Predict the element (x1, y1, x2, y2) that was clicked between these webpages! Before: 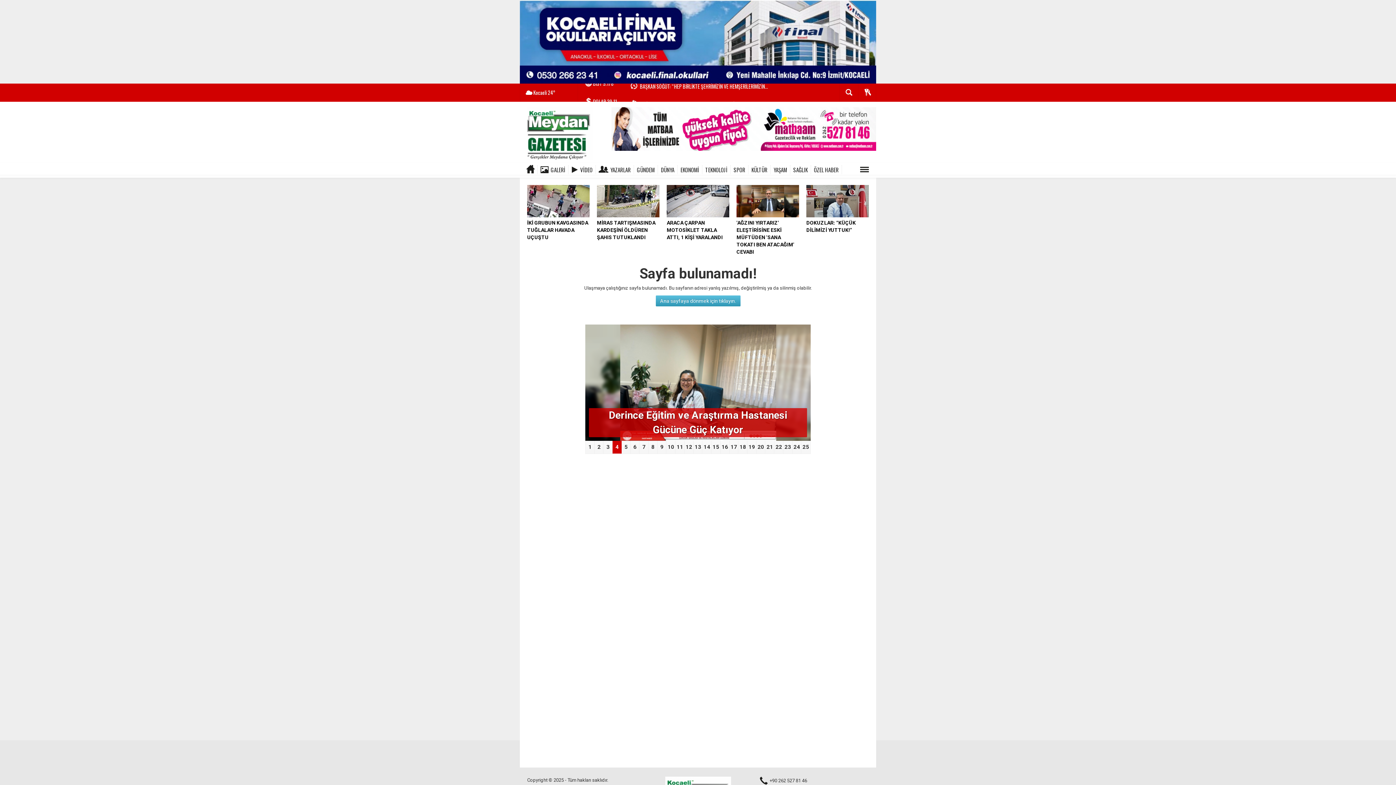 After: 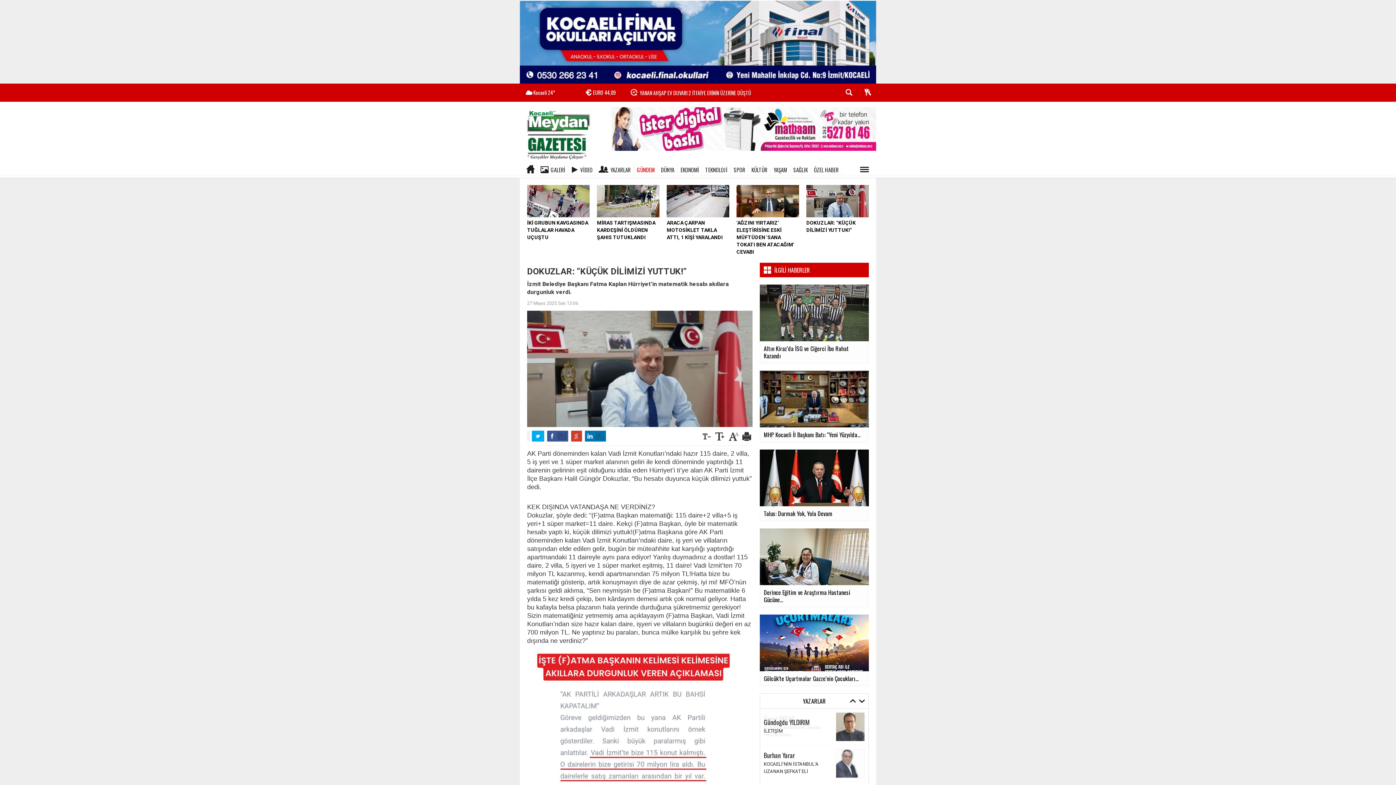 Action: label: DOKUZLAR: “KÜÇÜK DİLİMİZİ YUTTUK!” bbox: (806, 198, 869, 233)